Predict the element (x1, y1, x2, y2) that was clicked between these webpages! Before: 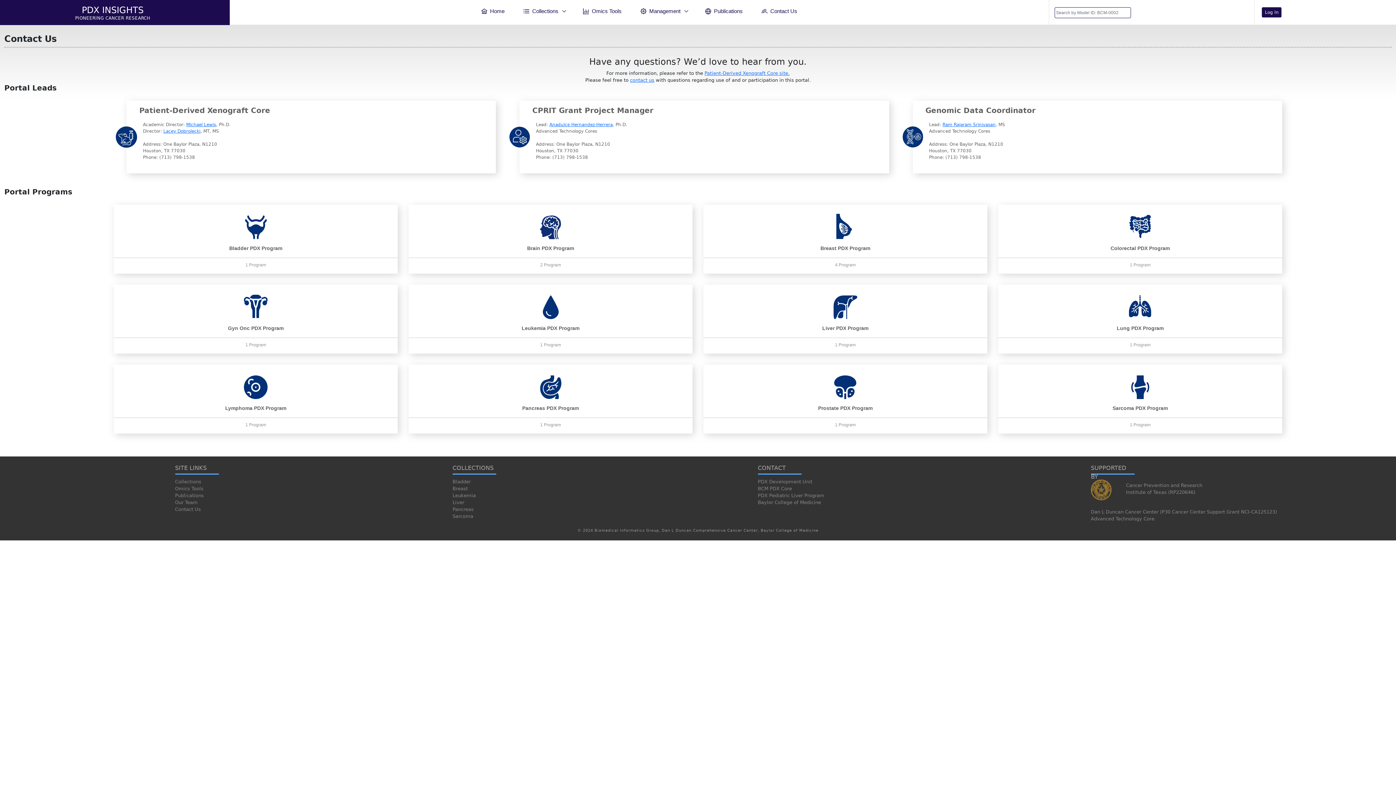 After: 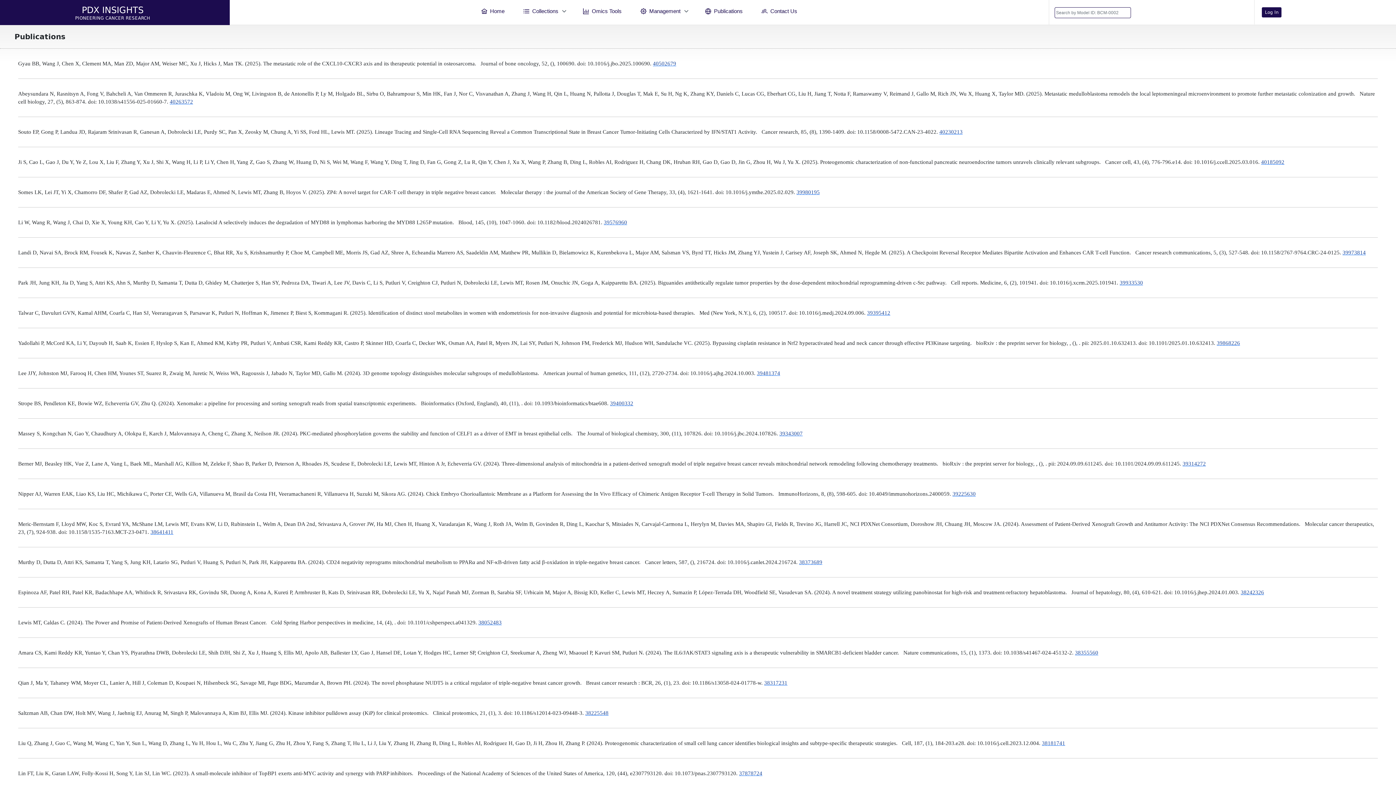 Action: label: Publications bbox: (695, 3, 752, 18)